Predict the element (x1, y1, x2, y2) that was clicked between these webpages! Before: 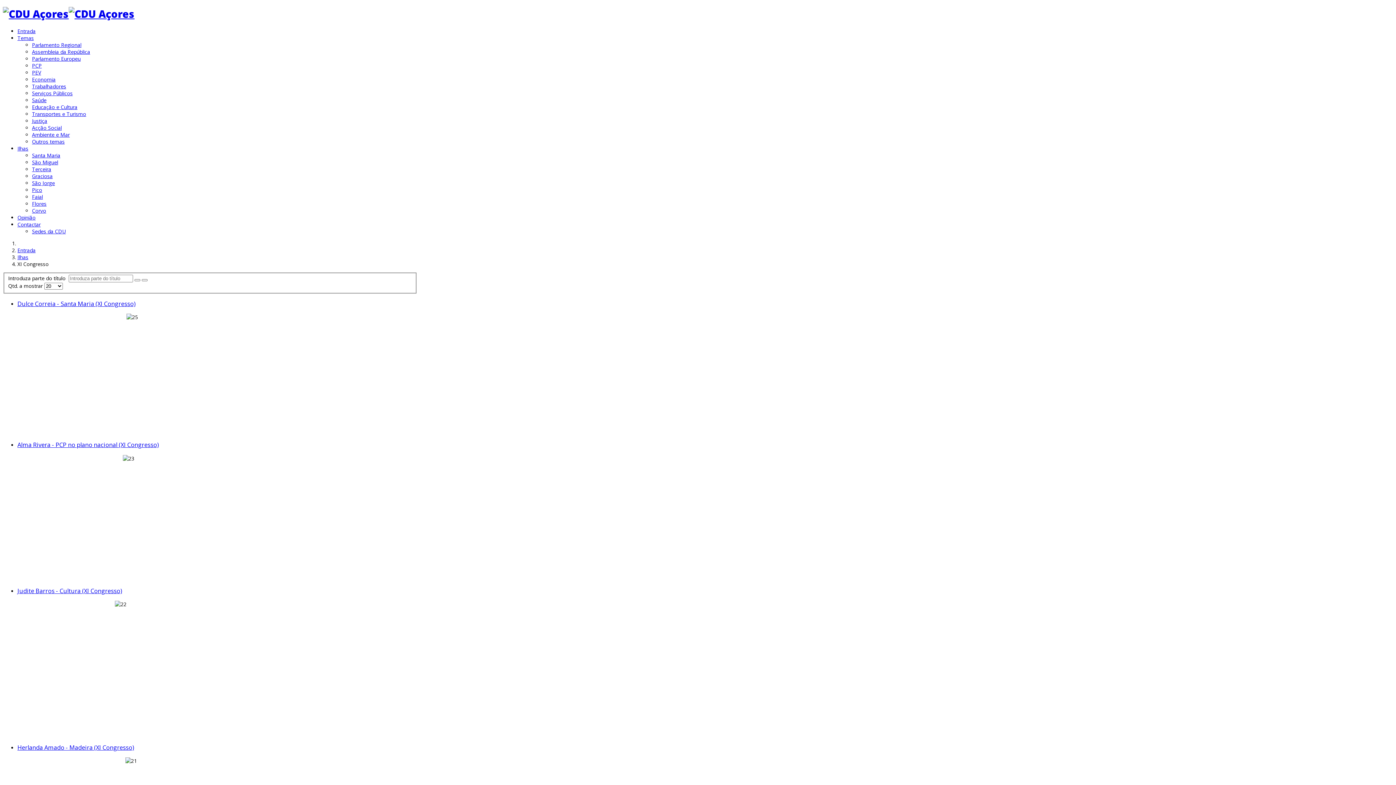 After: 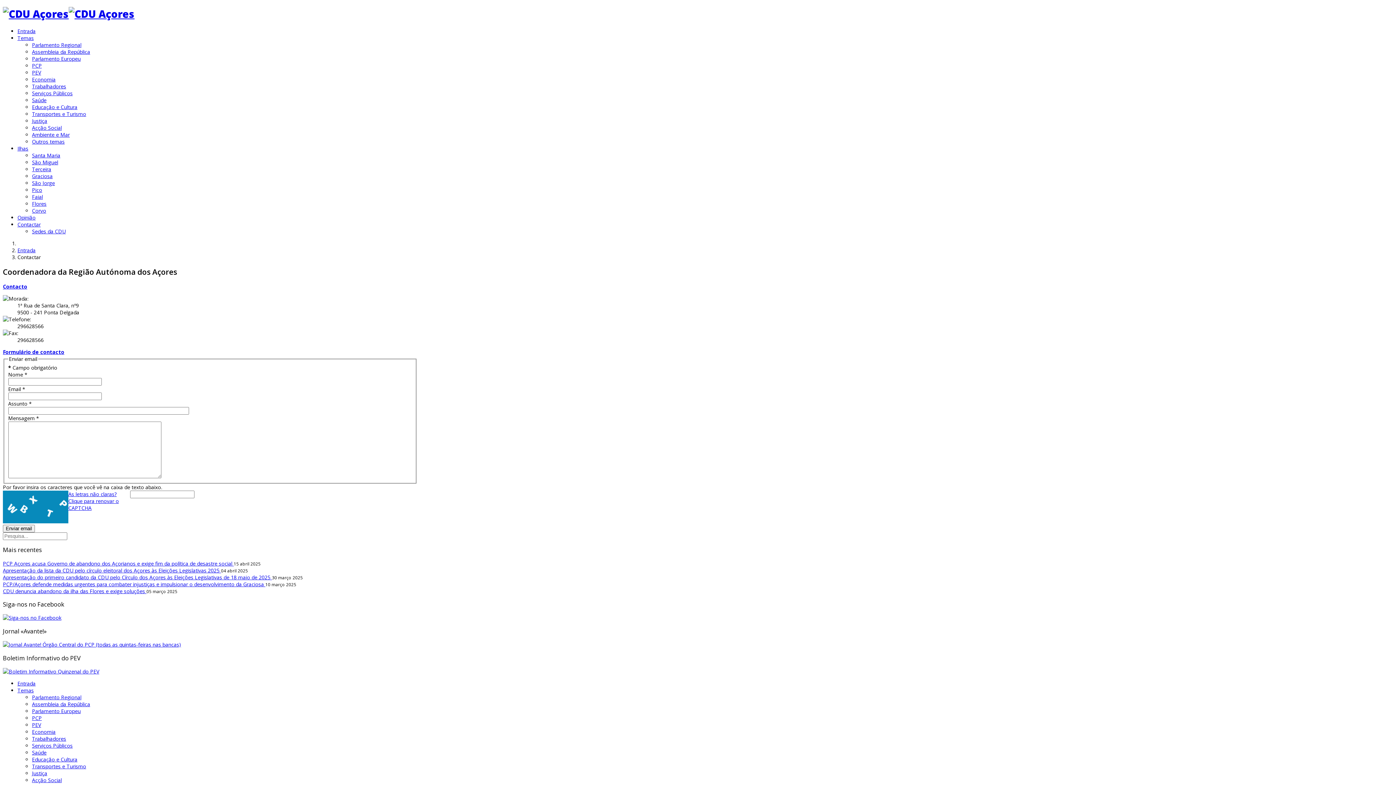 Action: bbox: (17, 220, 40, 227) label: Contactar